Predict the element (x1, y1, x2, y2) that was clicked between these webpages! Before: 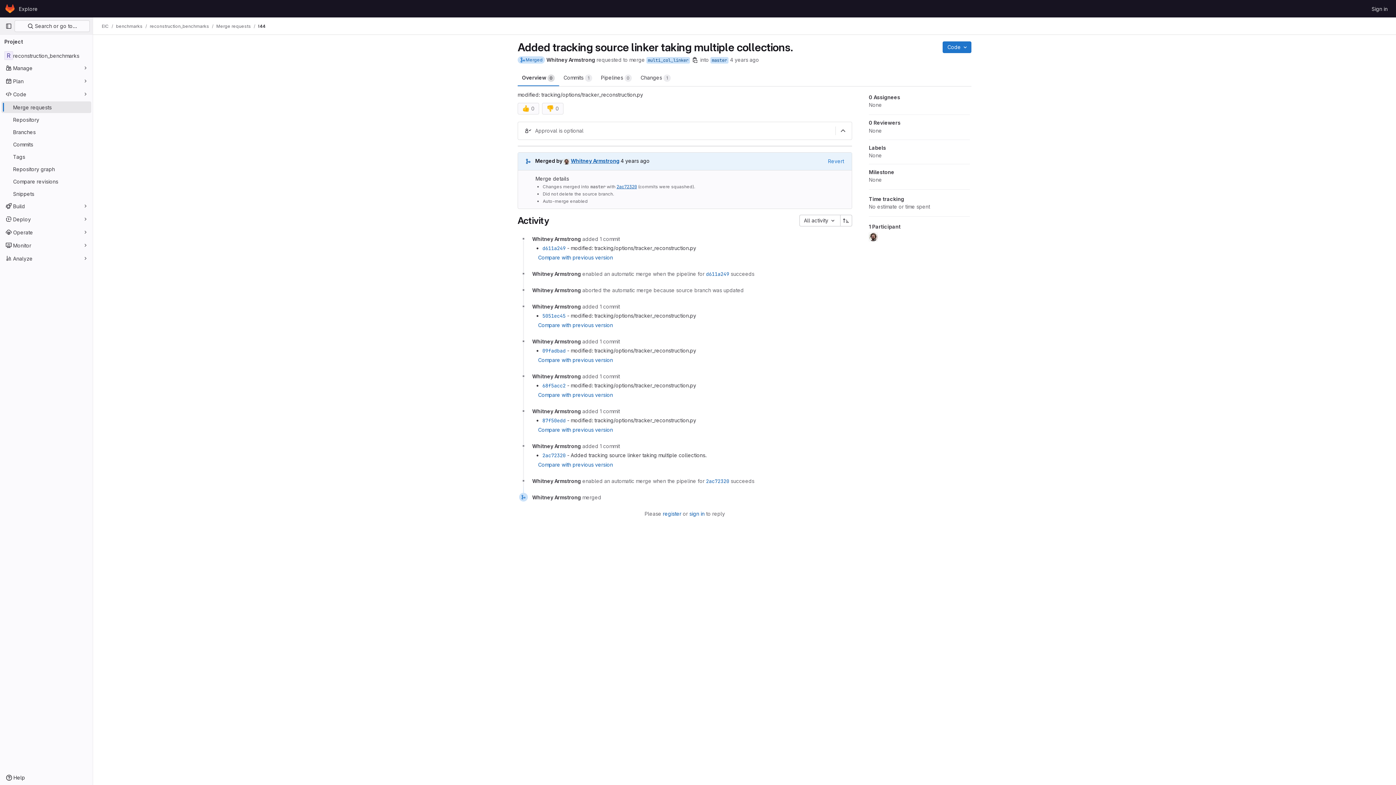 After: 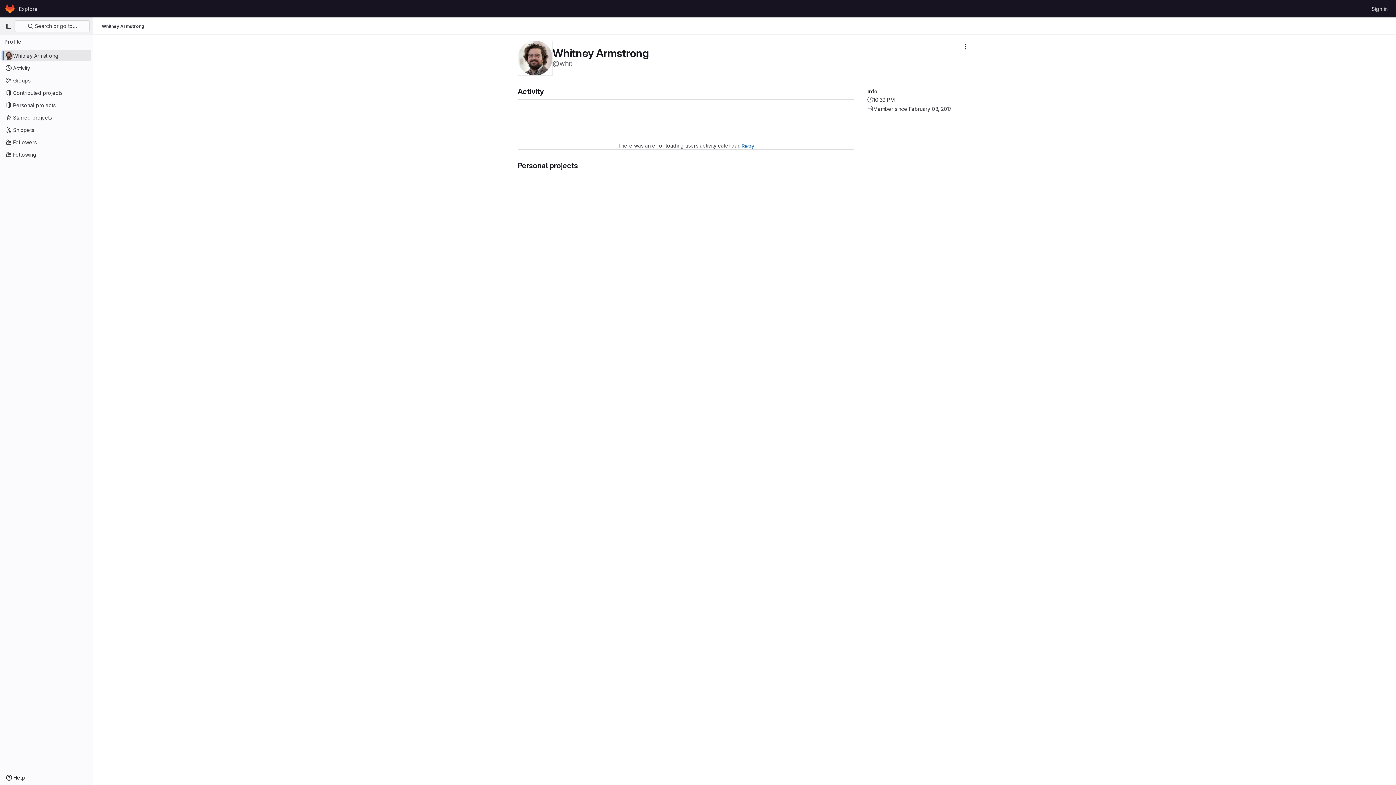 Action: label: Whitney Armstrong bbox: (546, 56, 595, 63)